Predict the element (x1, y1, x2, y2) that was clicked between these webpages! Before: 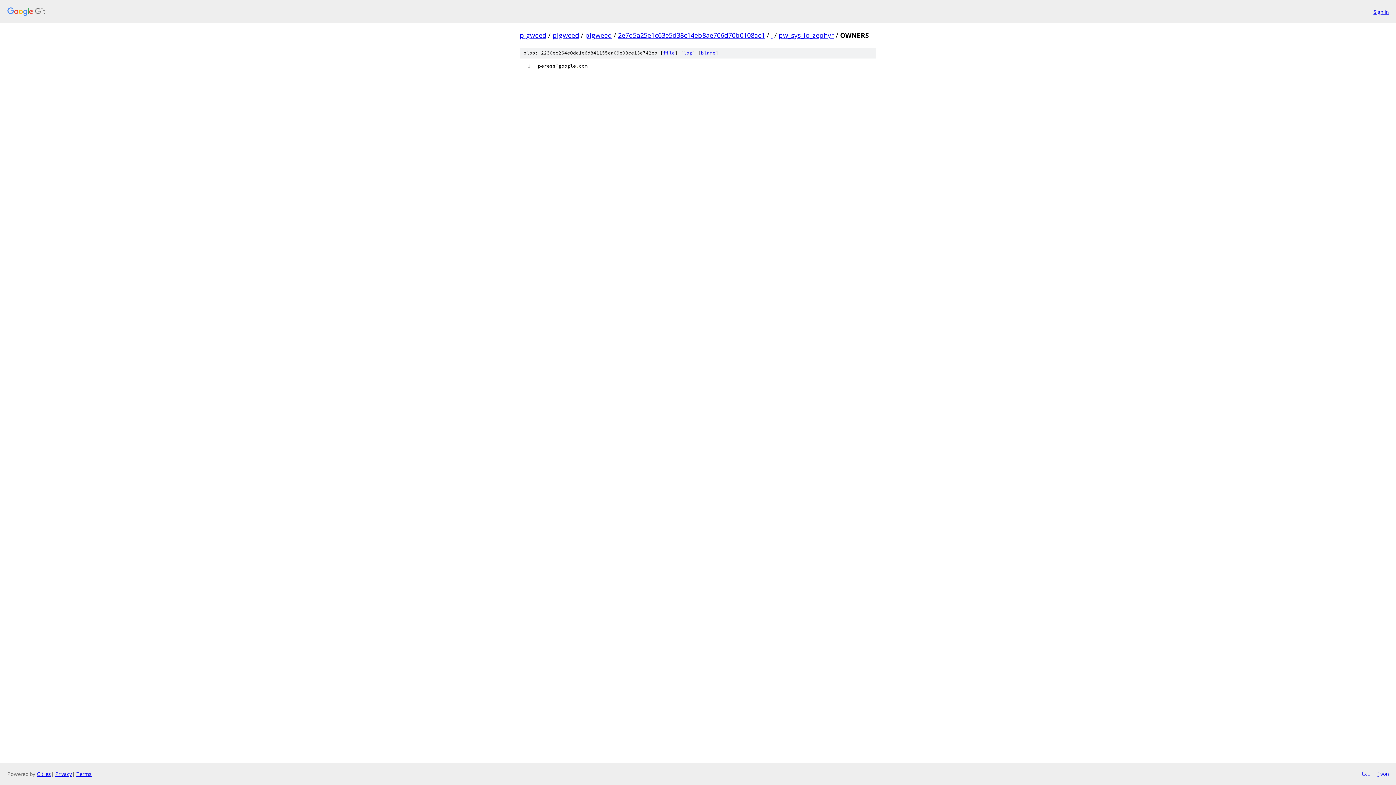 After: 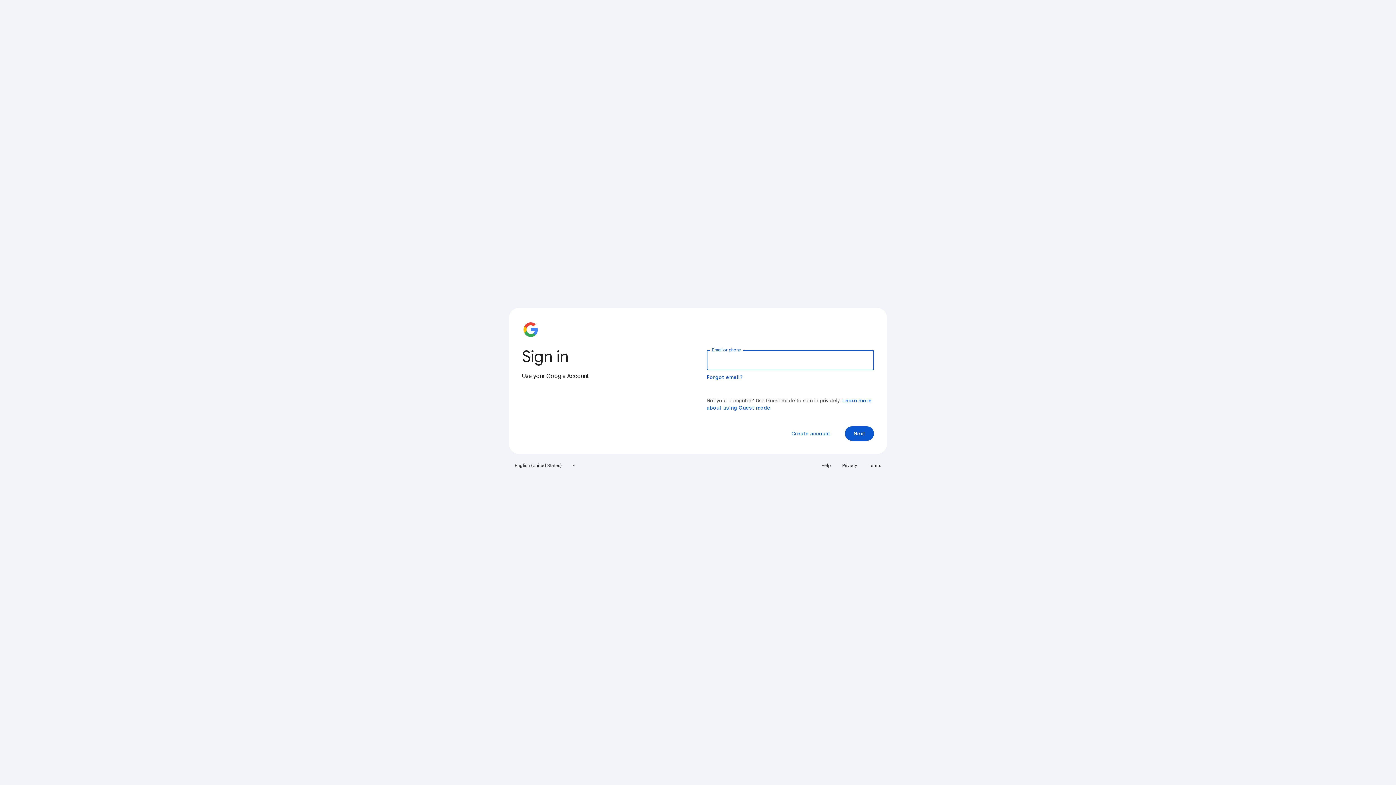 Action: label: Sign in bbox: (1373, 7, 1389, 15)